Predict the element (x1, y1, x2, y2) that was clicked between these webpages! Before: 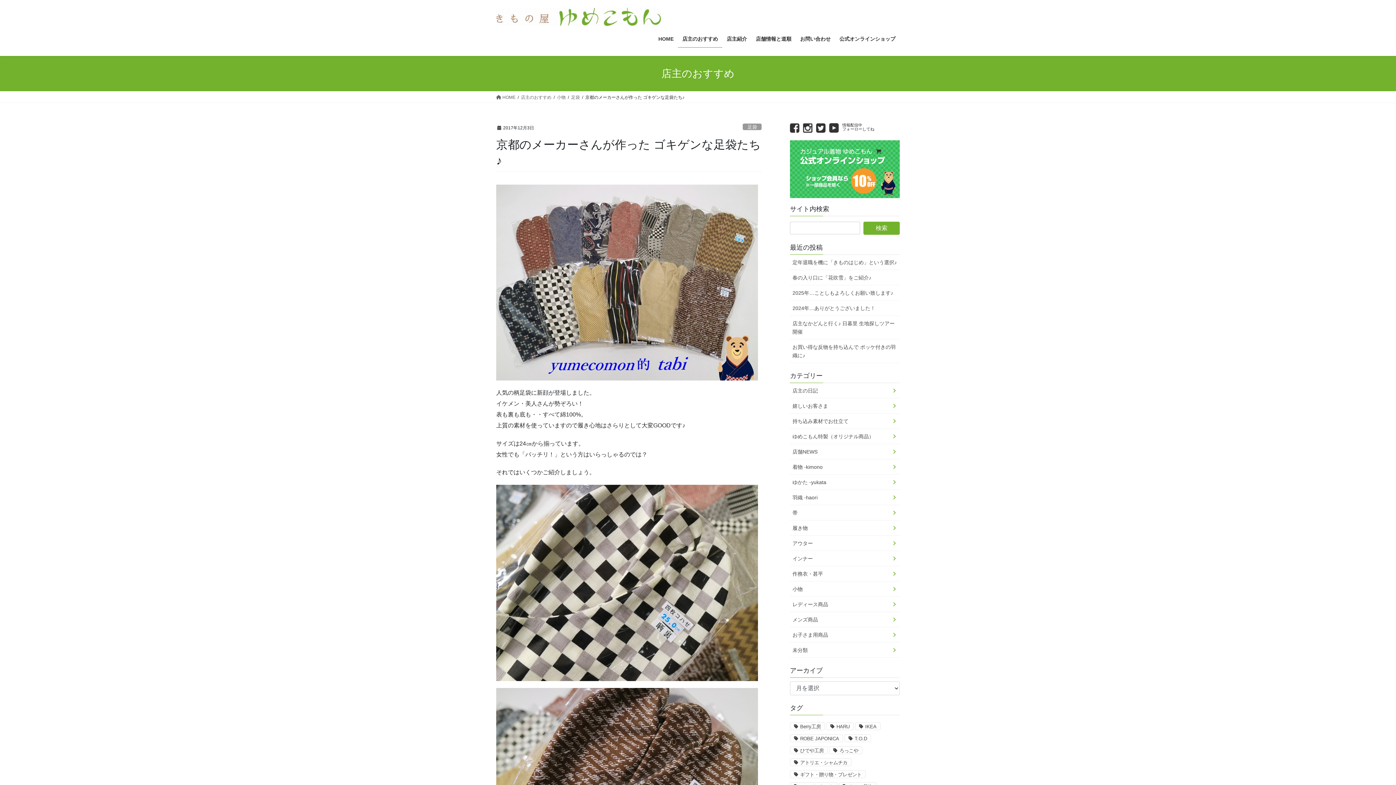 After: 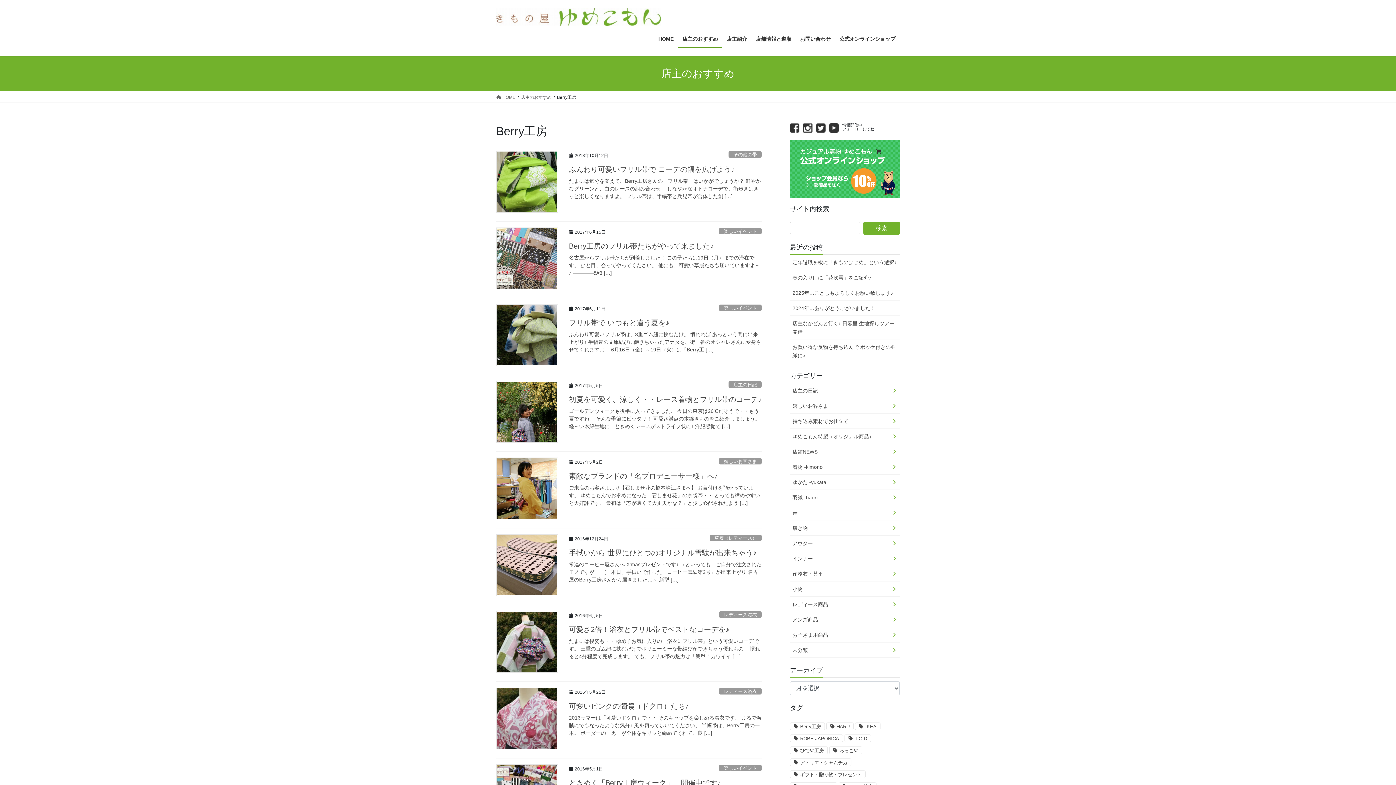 Action: label: Berry工房 bbox: (790, 722, 825, 730)